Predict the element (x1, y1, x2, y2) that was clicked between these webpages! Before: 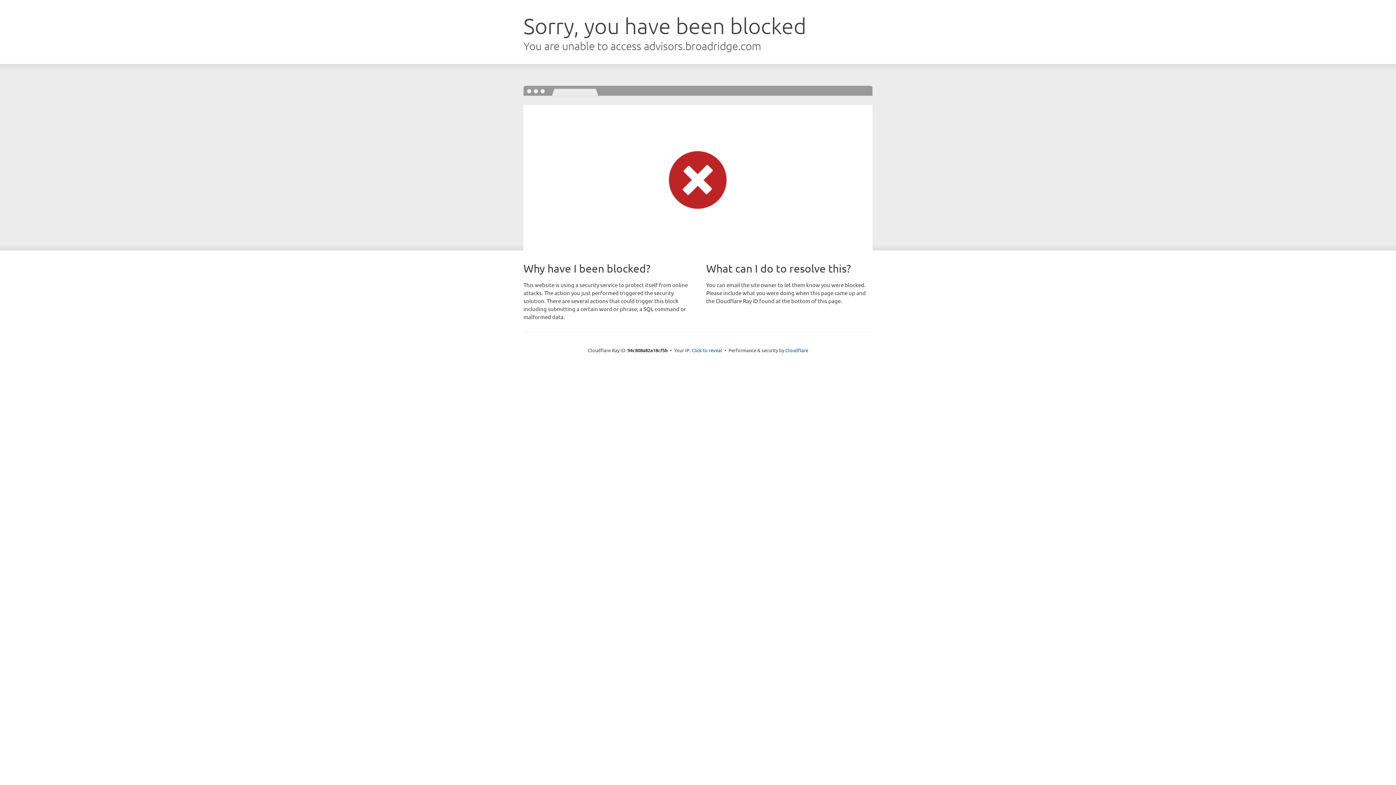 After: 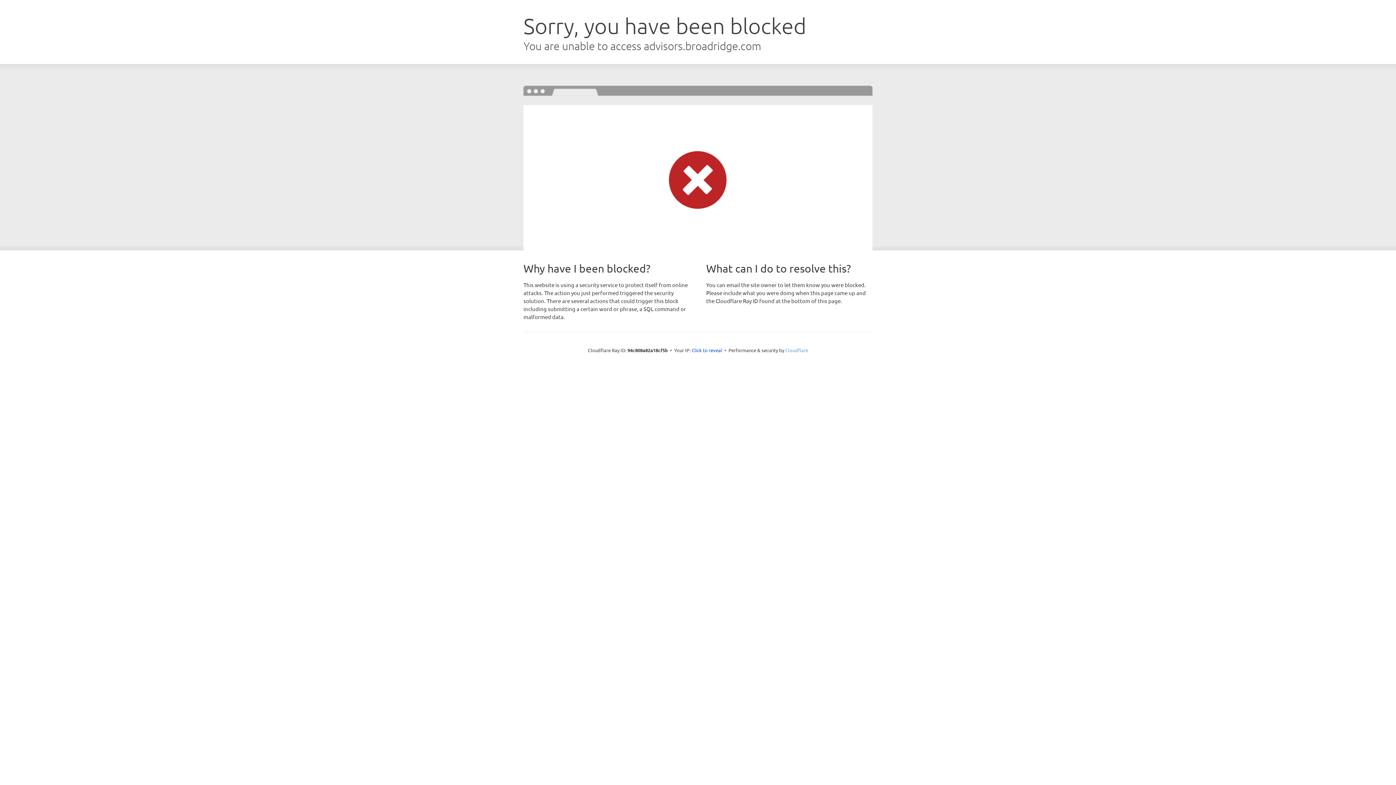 Action: label: Cloudflare bbox: (785, 347, 808, 353)